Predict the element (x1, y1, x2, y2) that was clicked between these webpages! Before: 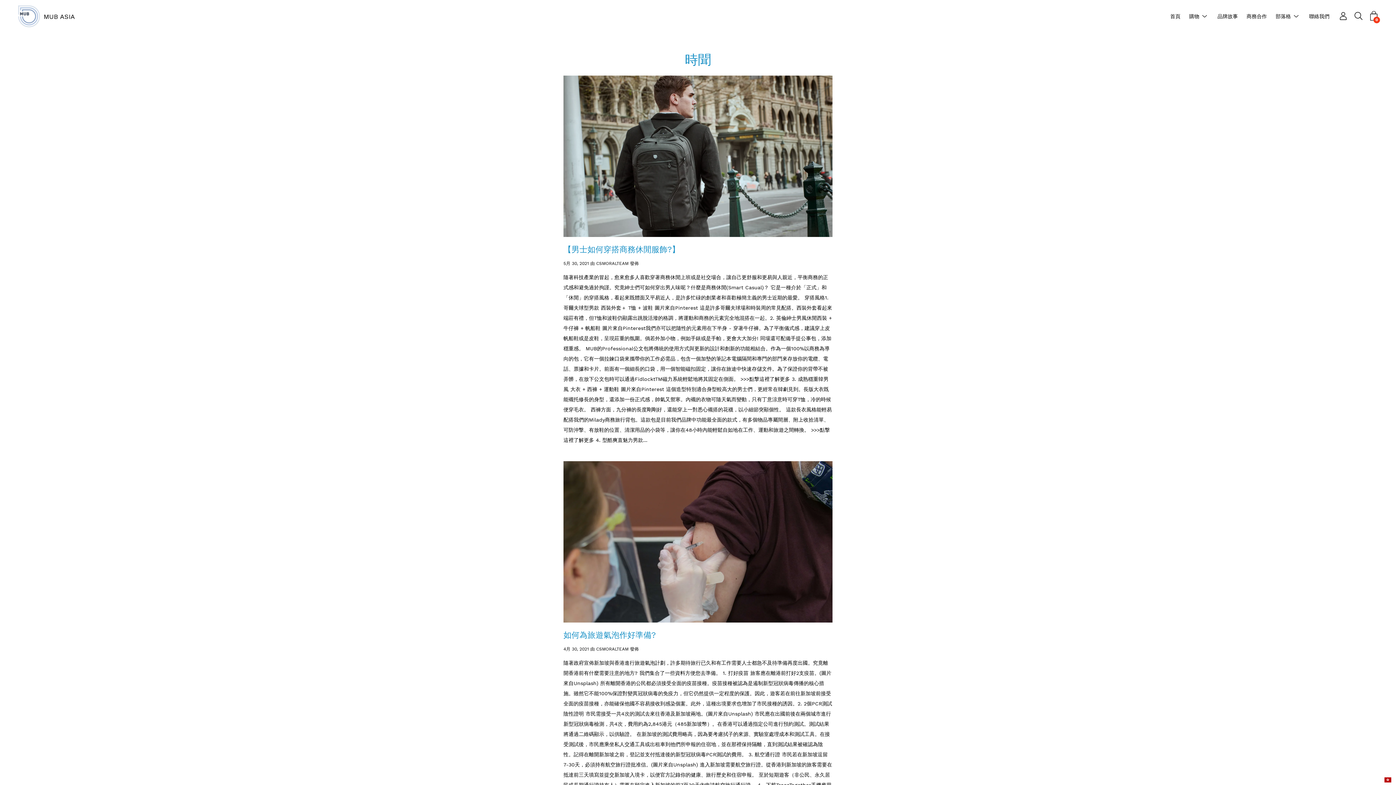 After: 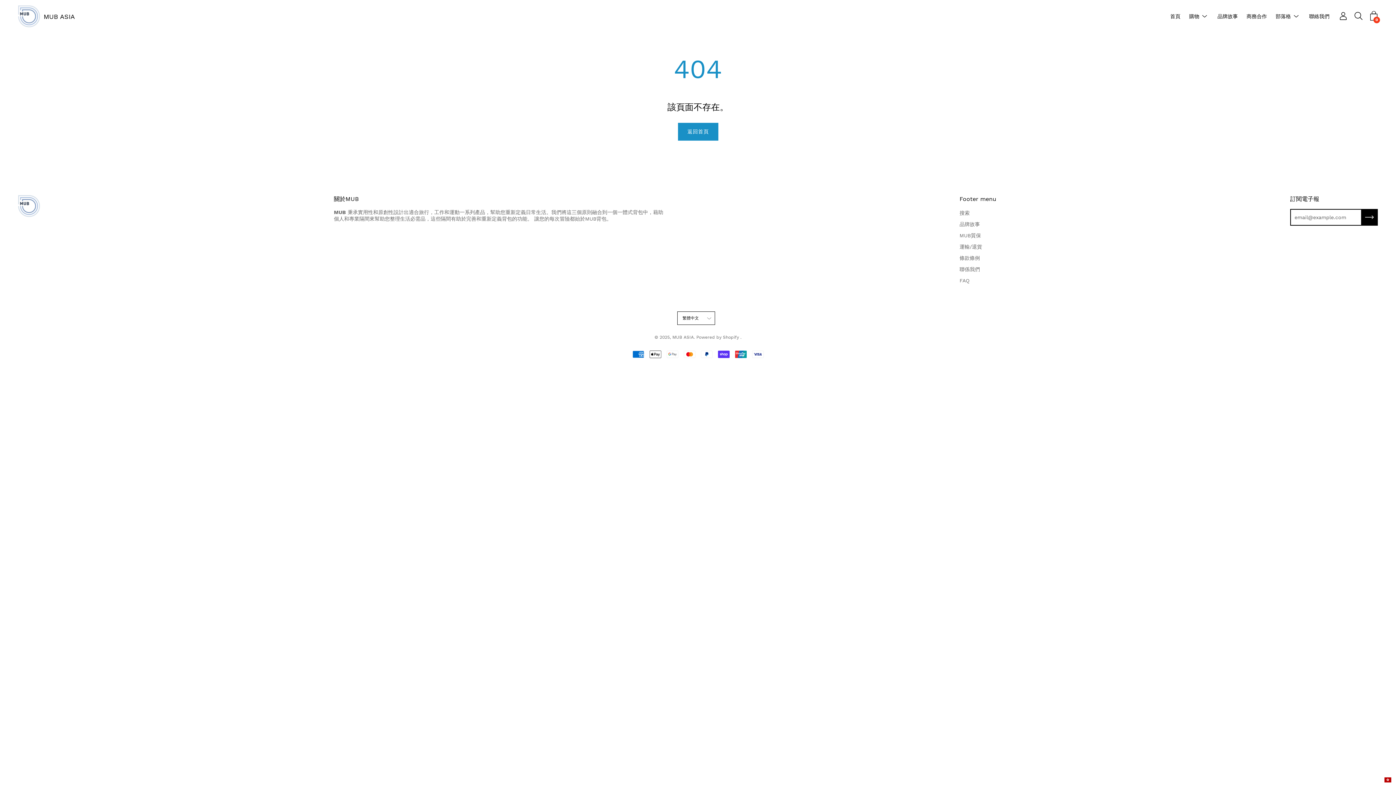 Action: bbox: (563, 245, 680, 254) label: 【男士如何穿搭商務休閒服飾?】